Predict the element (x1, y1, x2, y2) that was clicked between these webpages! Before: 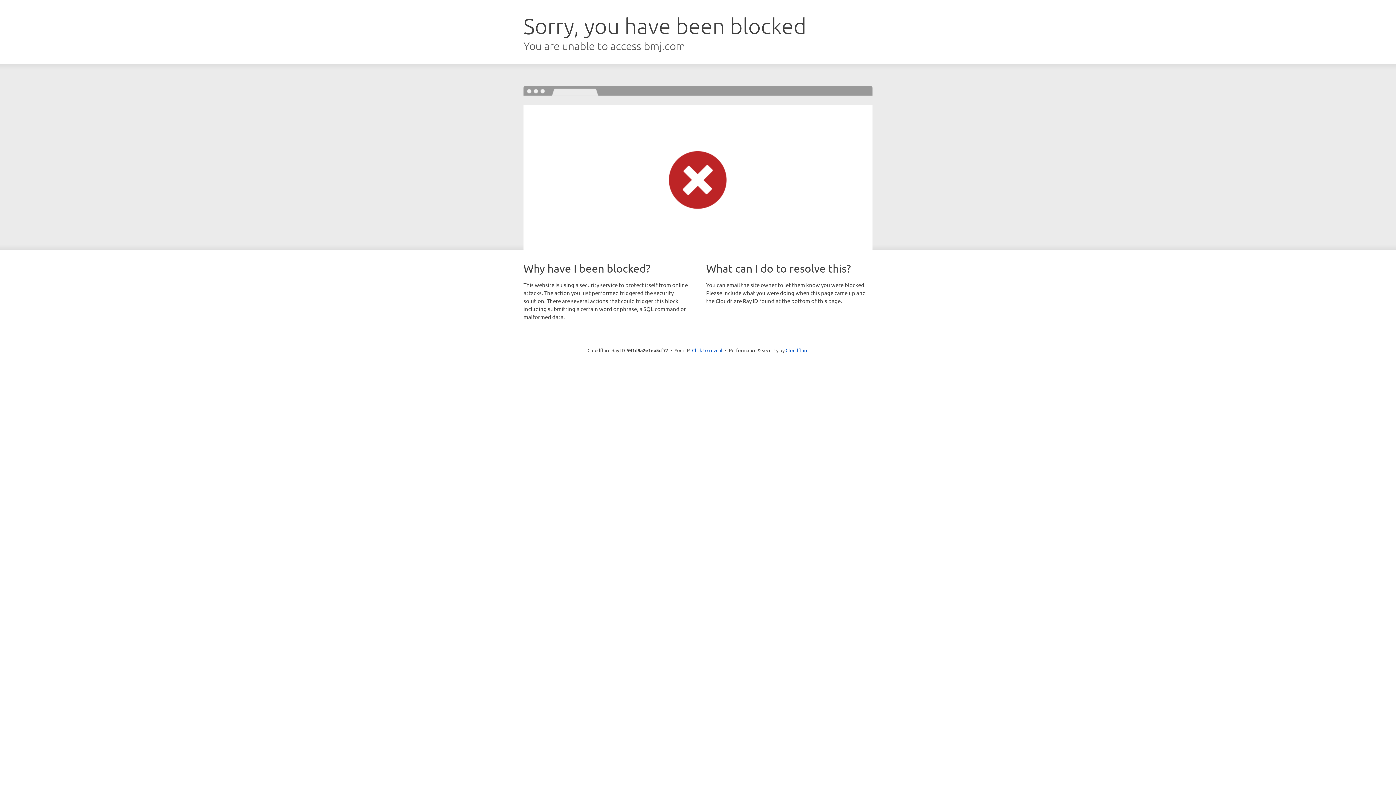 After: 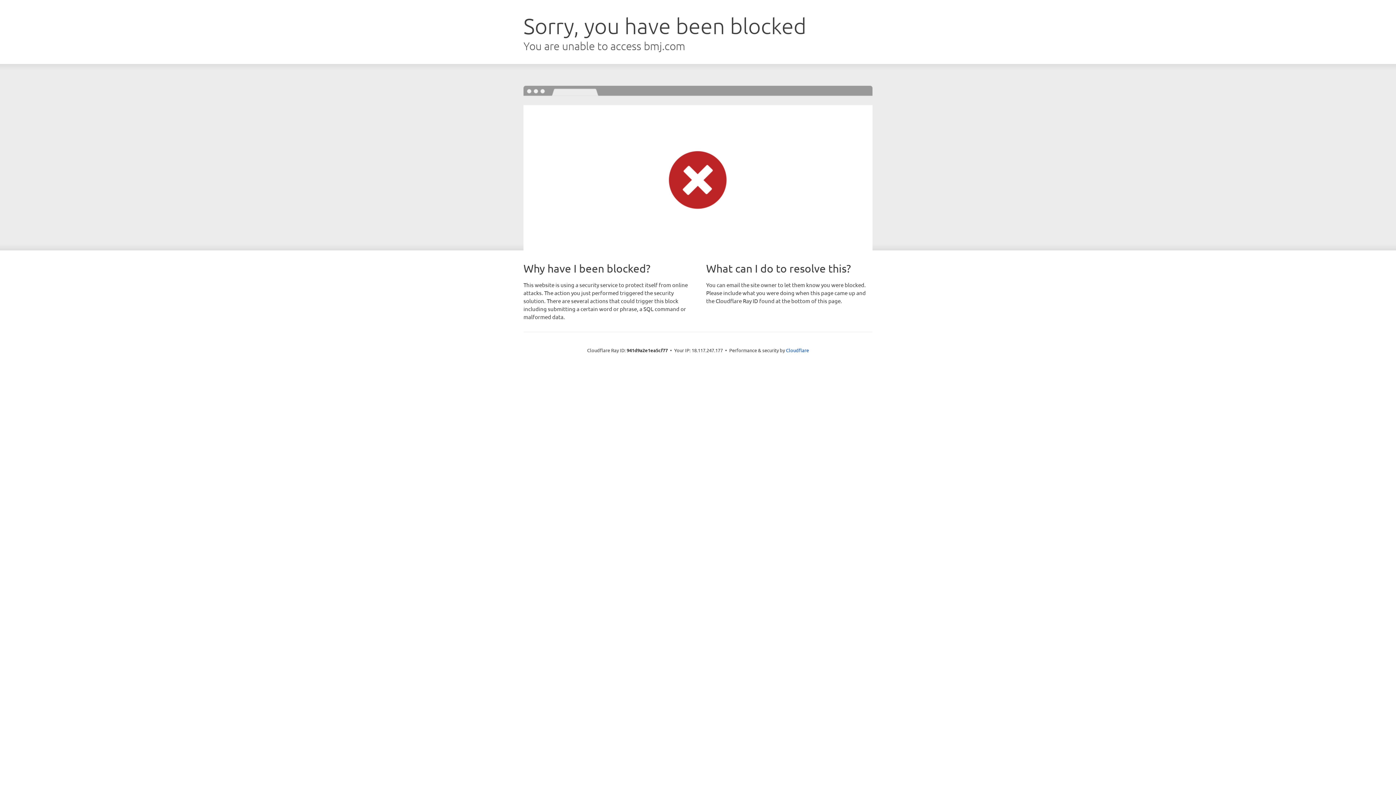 Action: label: Click to reveal bbox: (692, 346, 722, 353)